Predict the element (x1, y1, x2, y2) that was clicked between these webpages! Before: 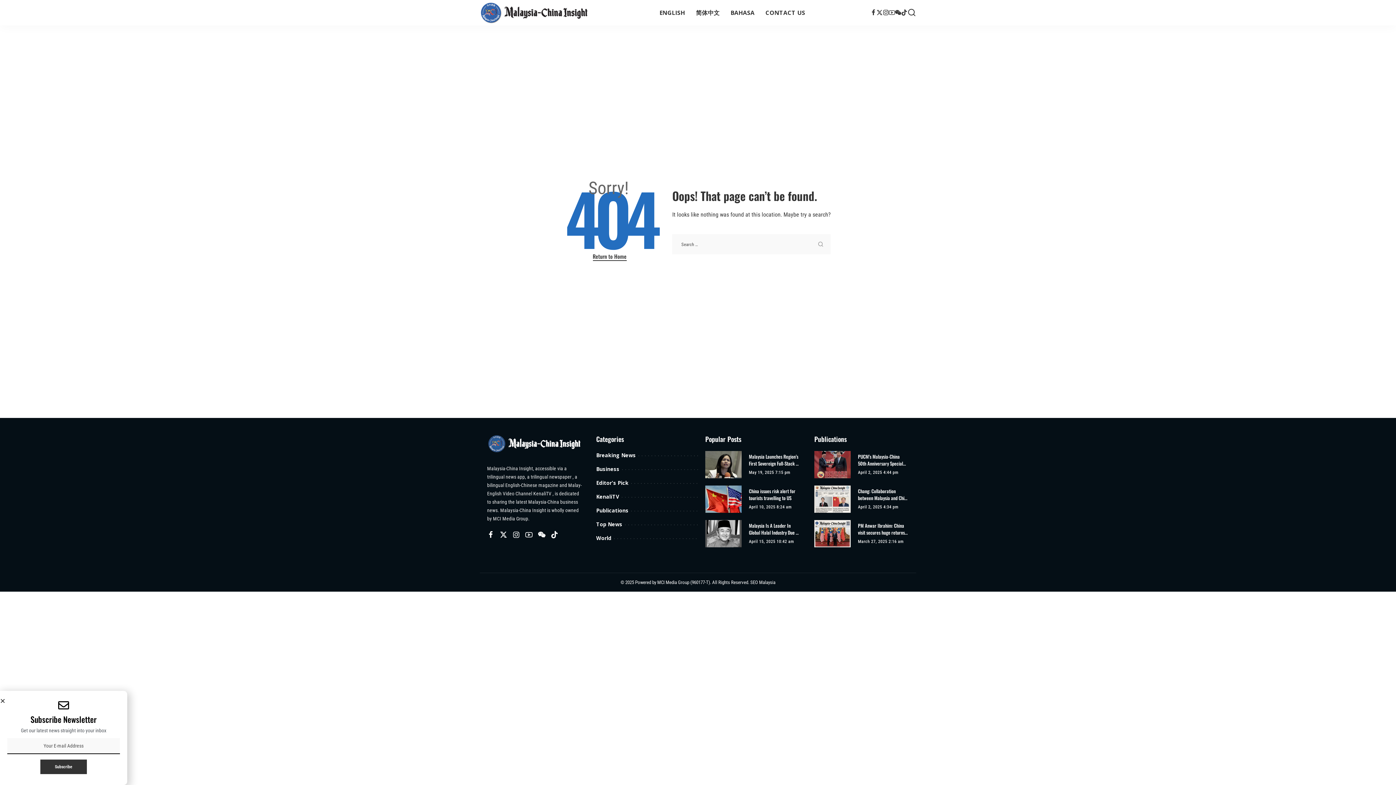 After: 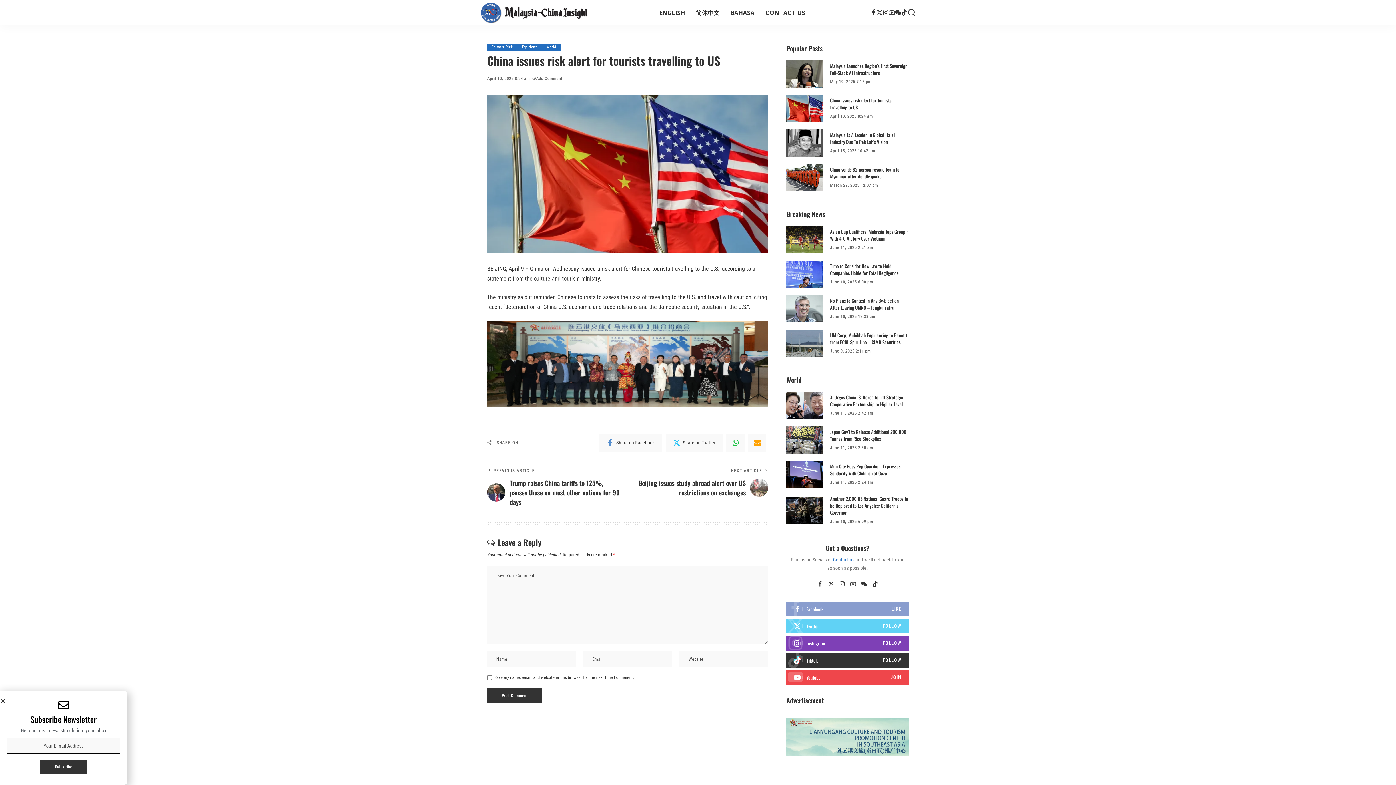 Action: bbox: (705, 485, 741, 513) label: China issues risk alert for tourists travelling to US